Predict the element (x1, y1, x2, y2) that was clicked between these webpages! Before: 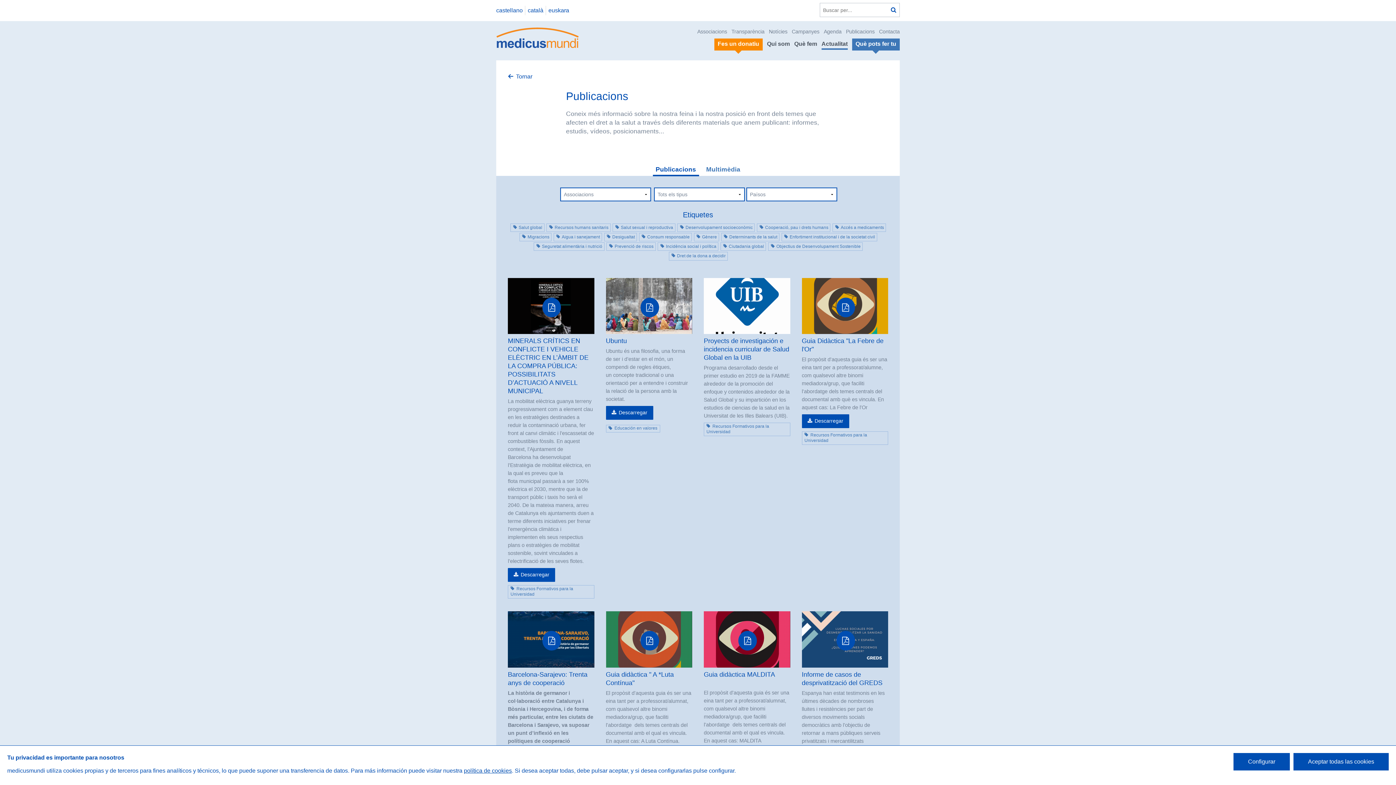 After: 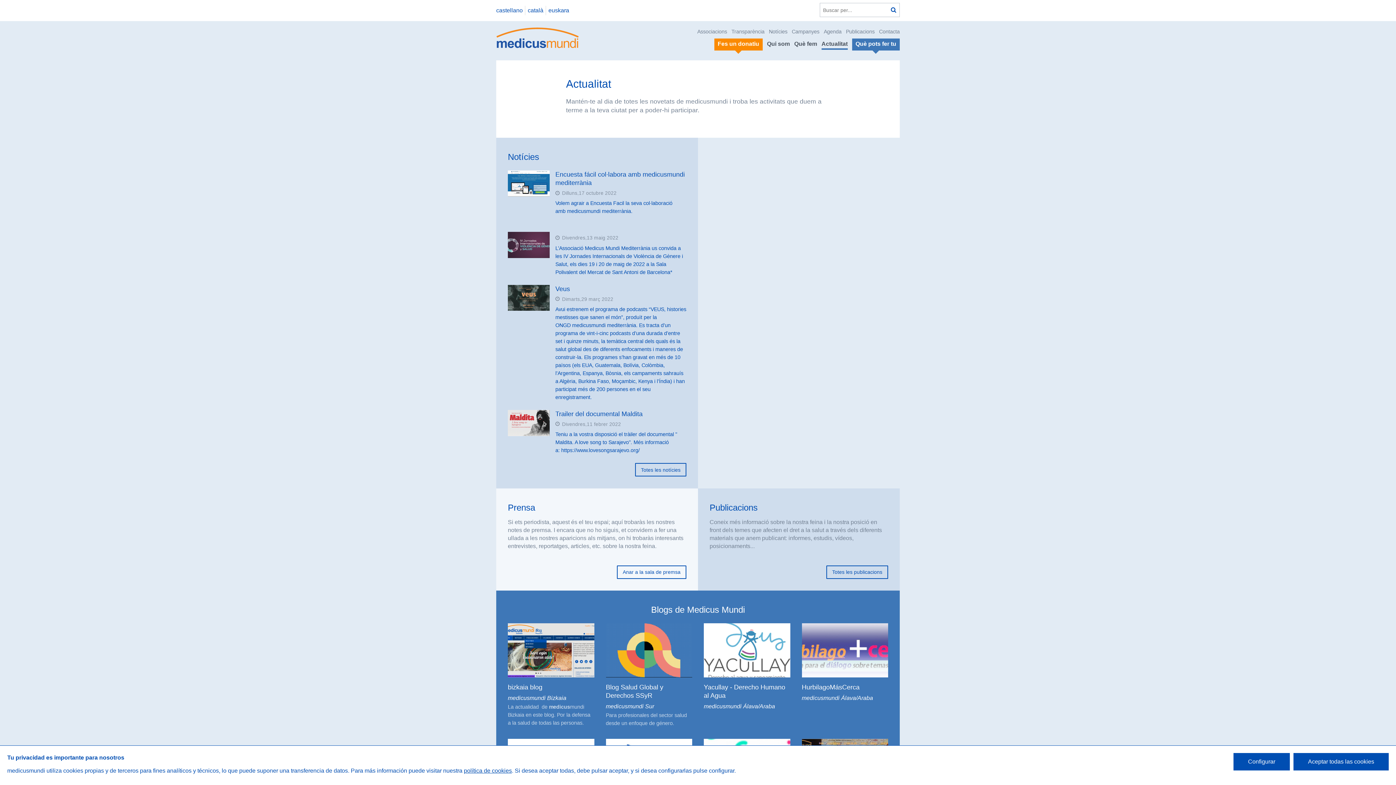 Action: label: Actualitat bbox: (821, 40, 847, 49)